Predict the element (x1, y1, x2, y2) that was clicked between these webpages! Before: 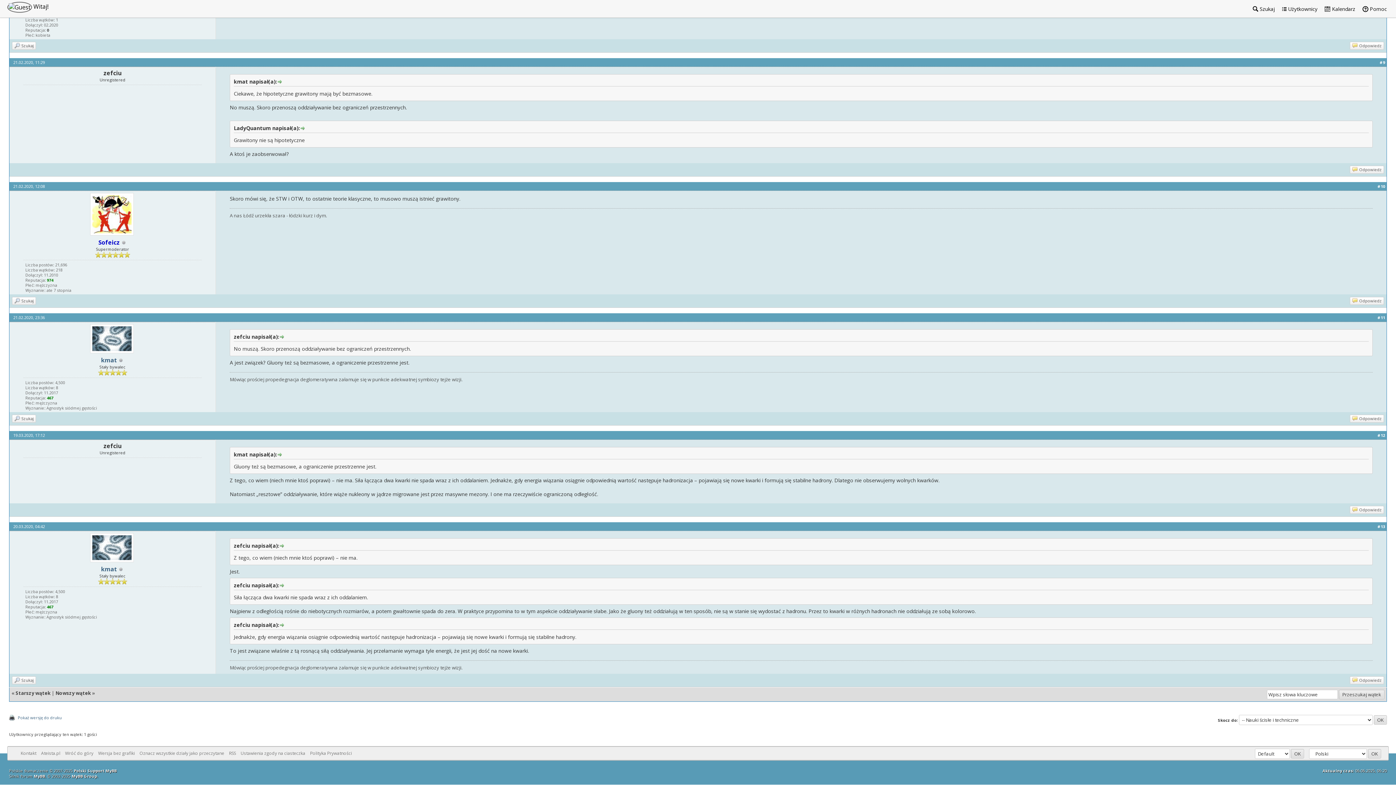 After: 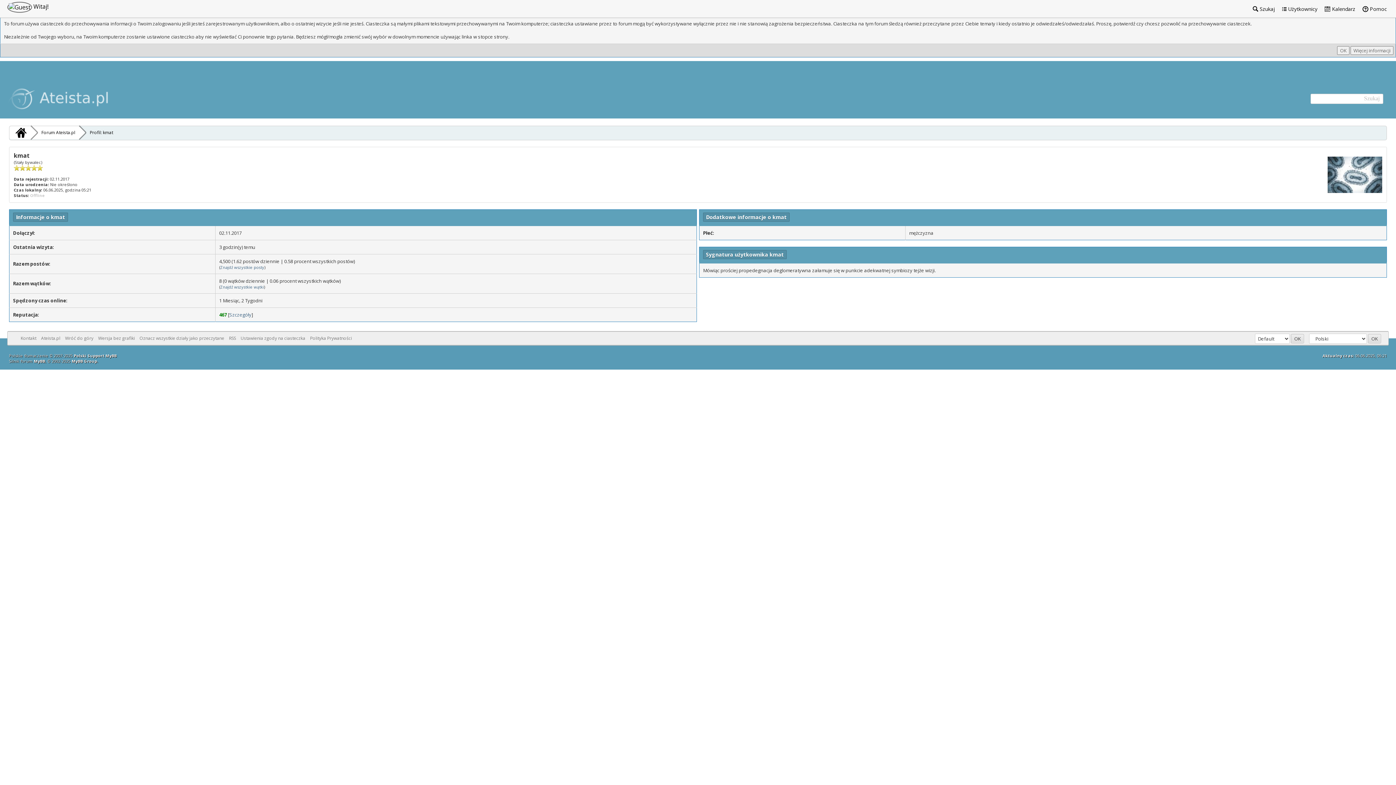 Action: bbox: (101, 356, 117, 364) label: kmat